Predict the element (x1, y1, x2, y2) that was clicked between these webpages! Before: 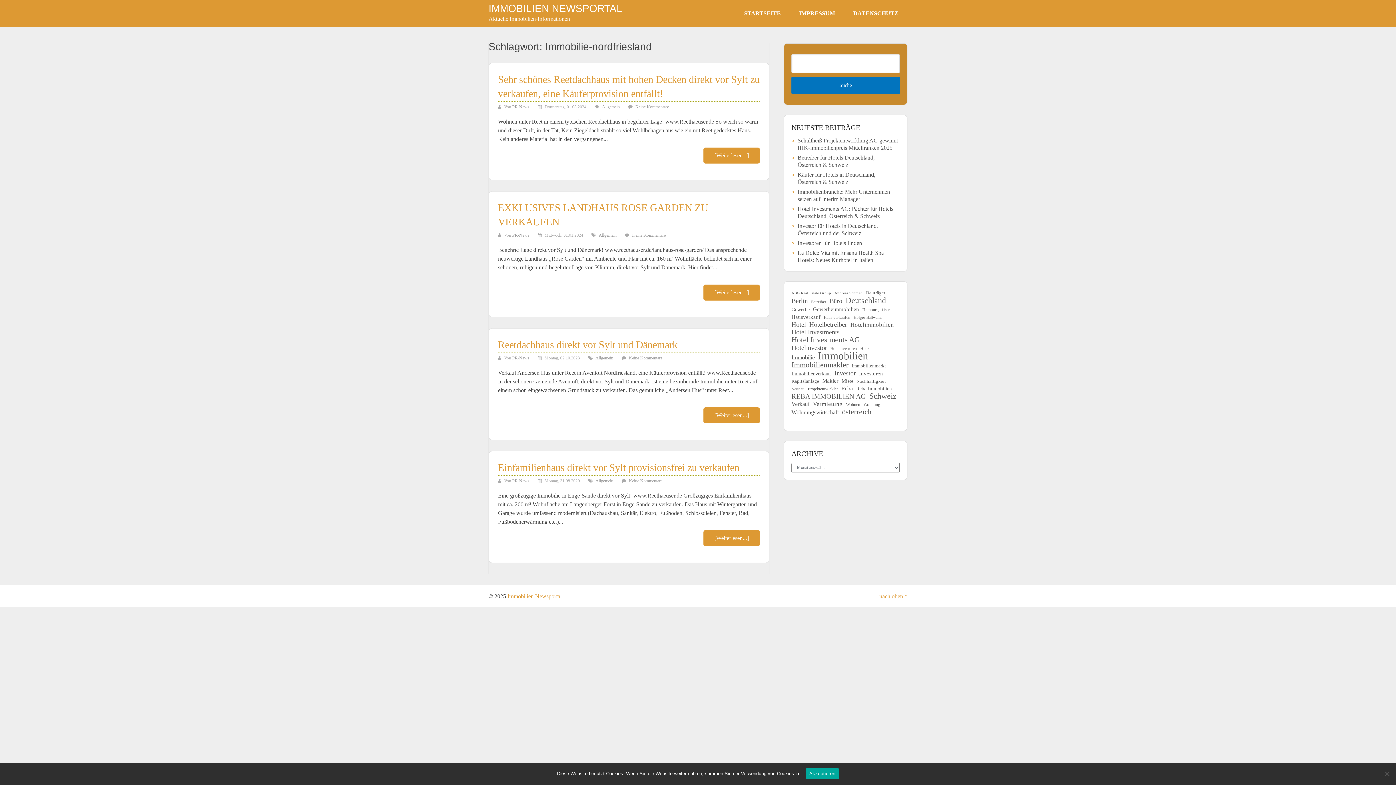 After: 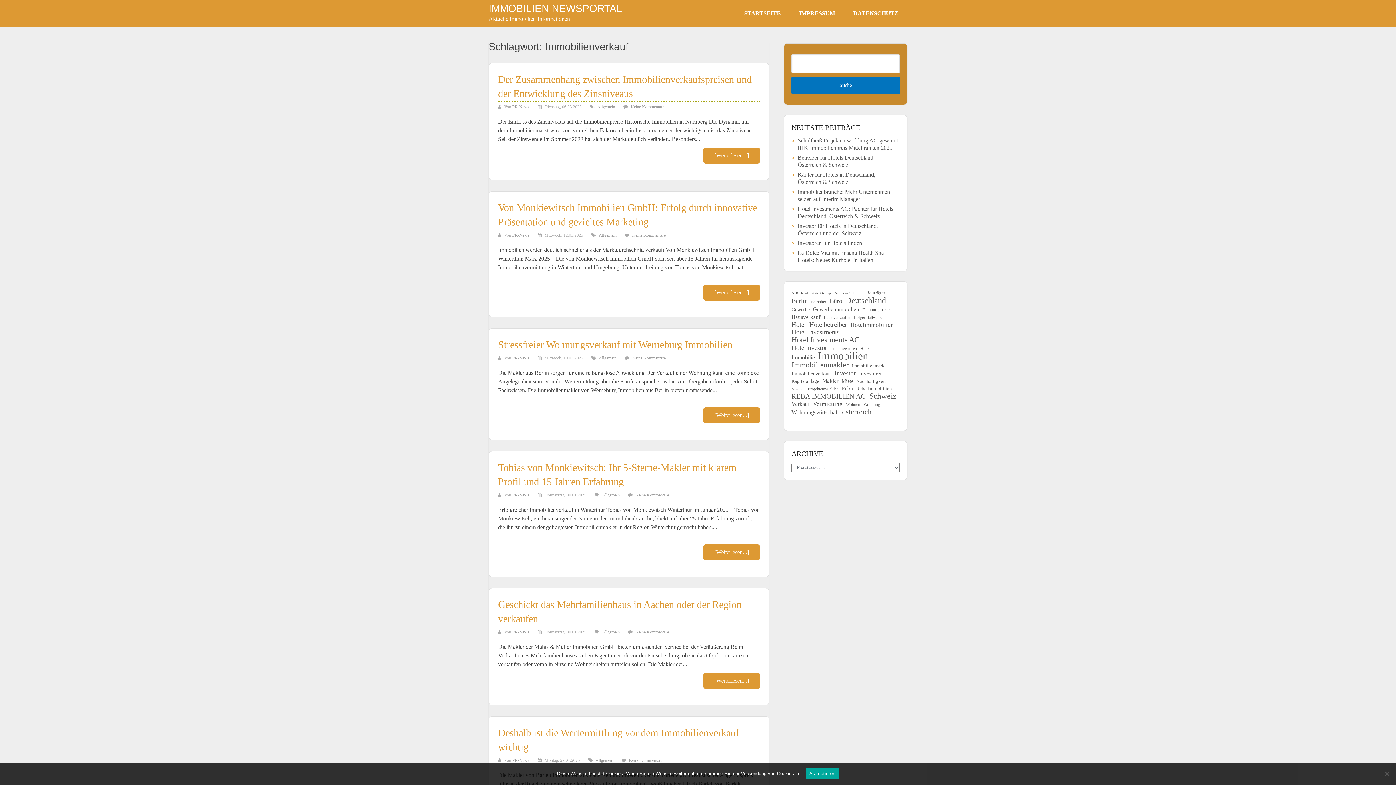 Action: label: Immobilienverkauf (51 Einträge) bbox: (791, 370, 831, 377)